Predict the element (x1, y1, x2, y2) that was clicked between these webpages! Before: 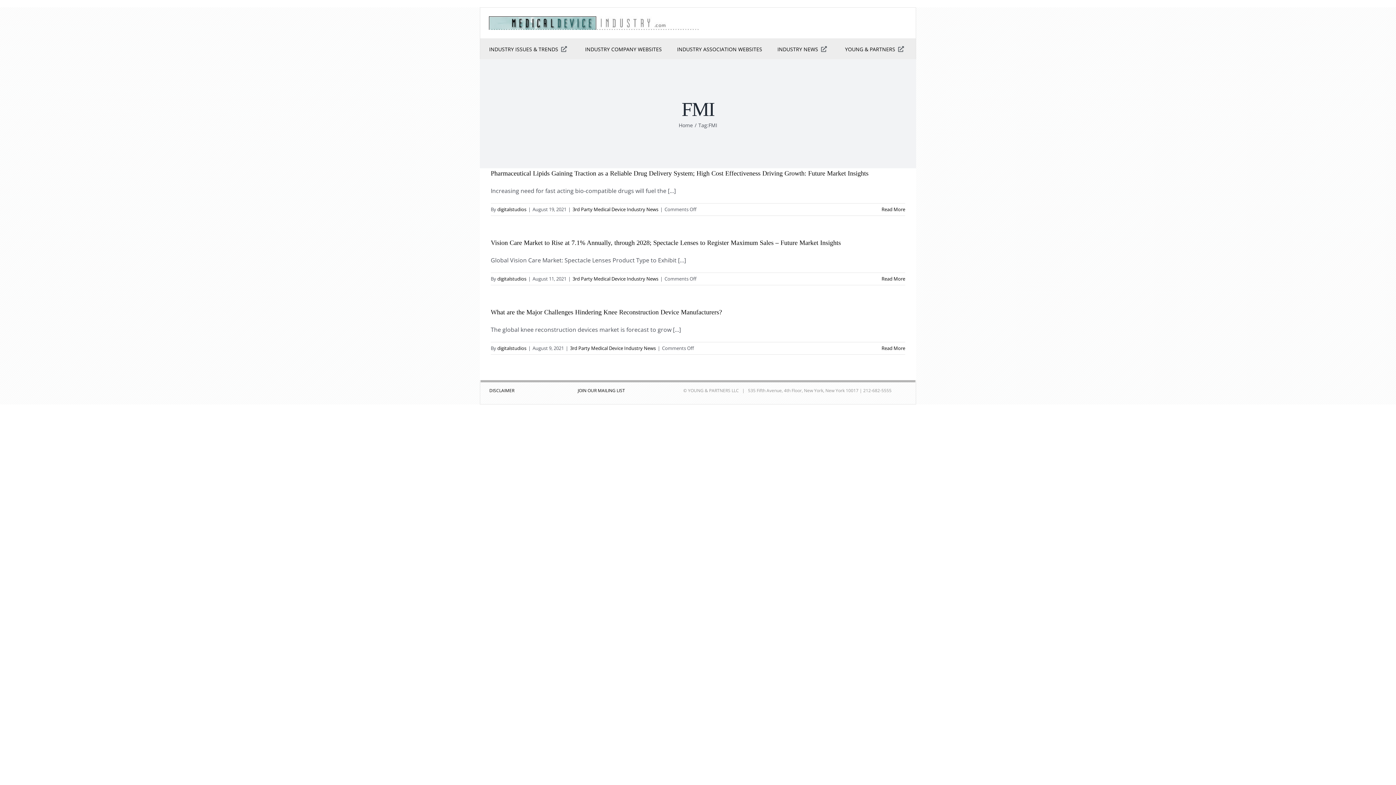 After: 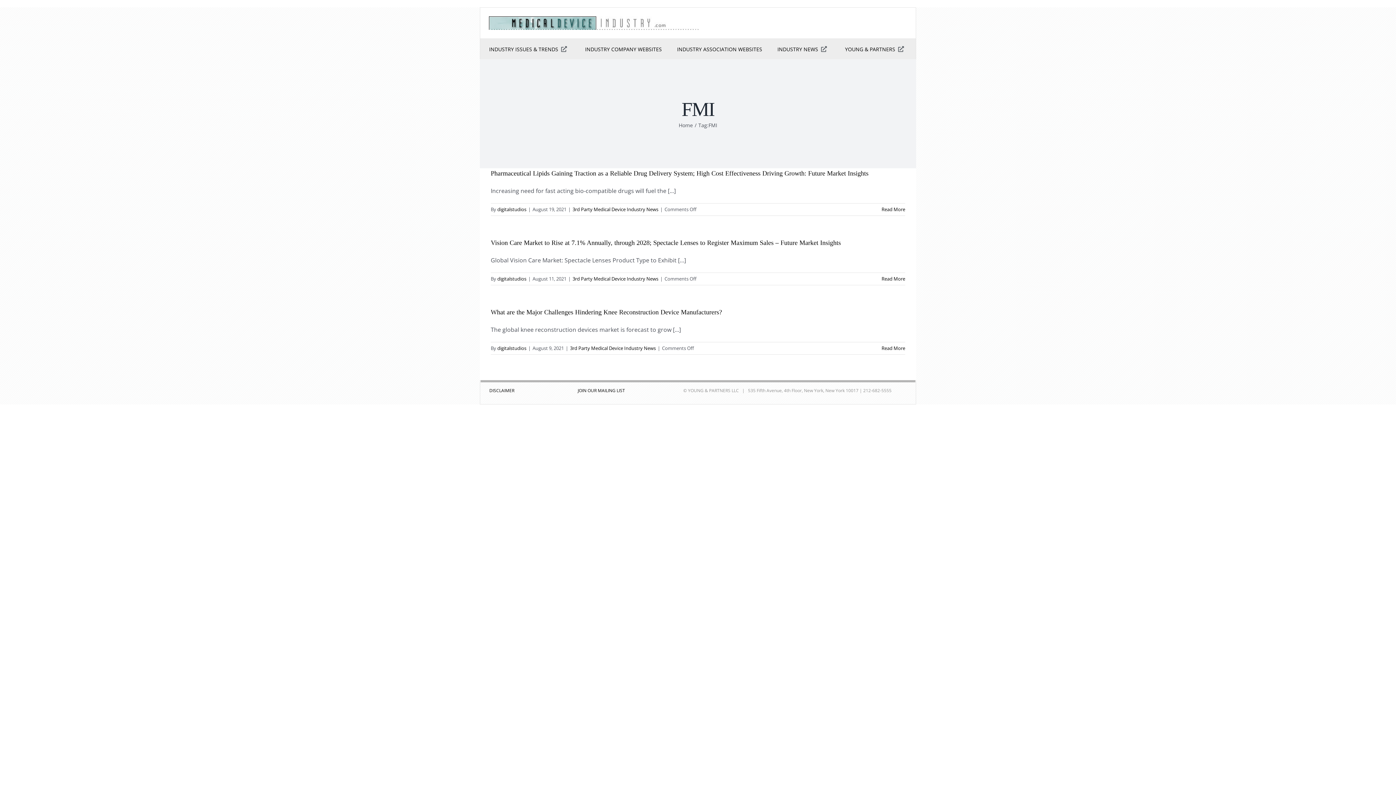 Action: bbox: (490, 308, 722, 316) label: What are the Major Challenges Hindering Knee Reconstruction Device Manufacturers?